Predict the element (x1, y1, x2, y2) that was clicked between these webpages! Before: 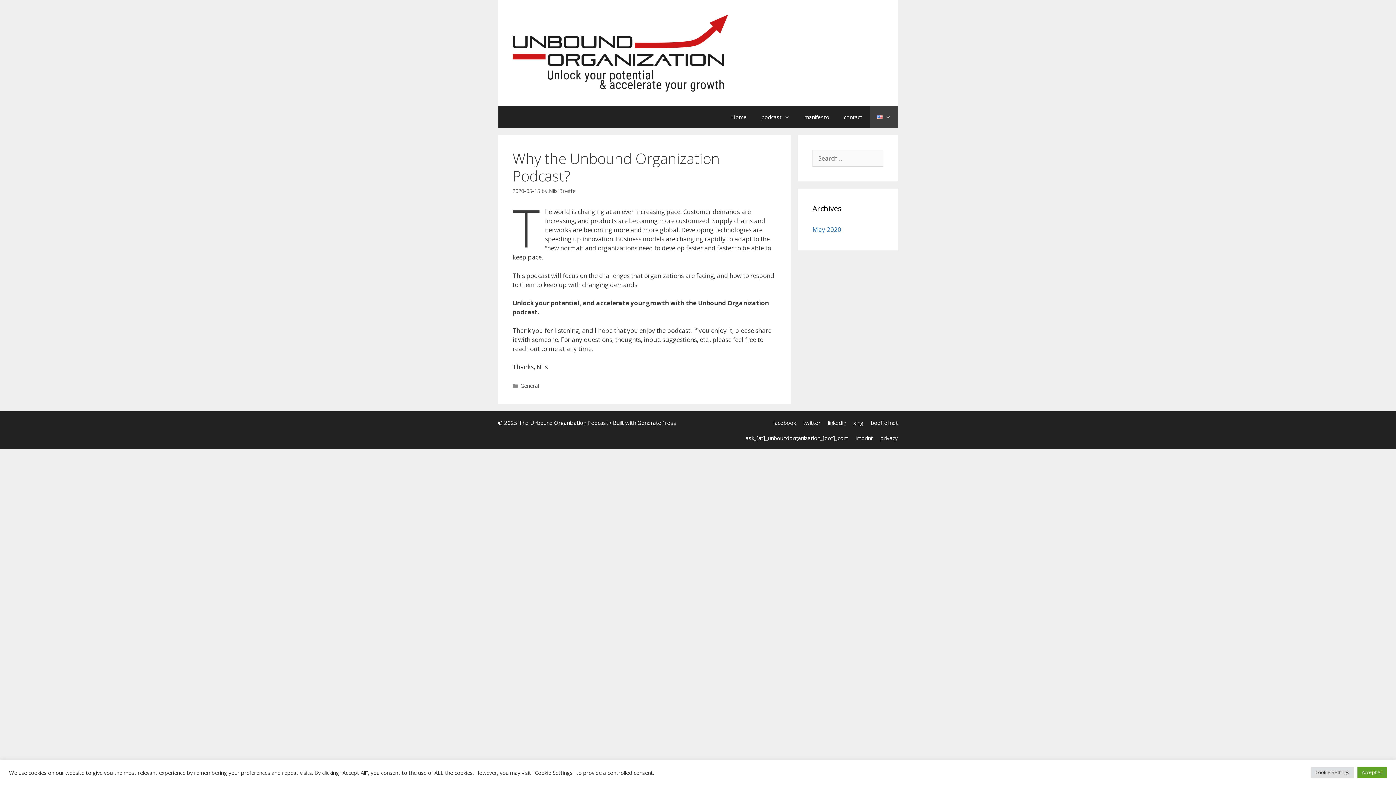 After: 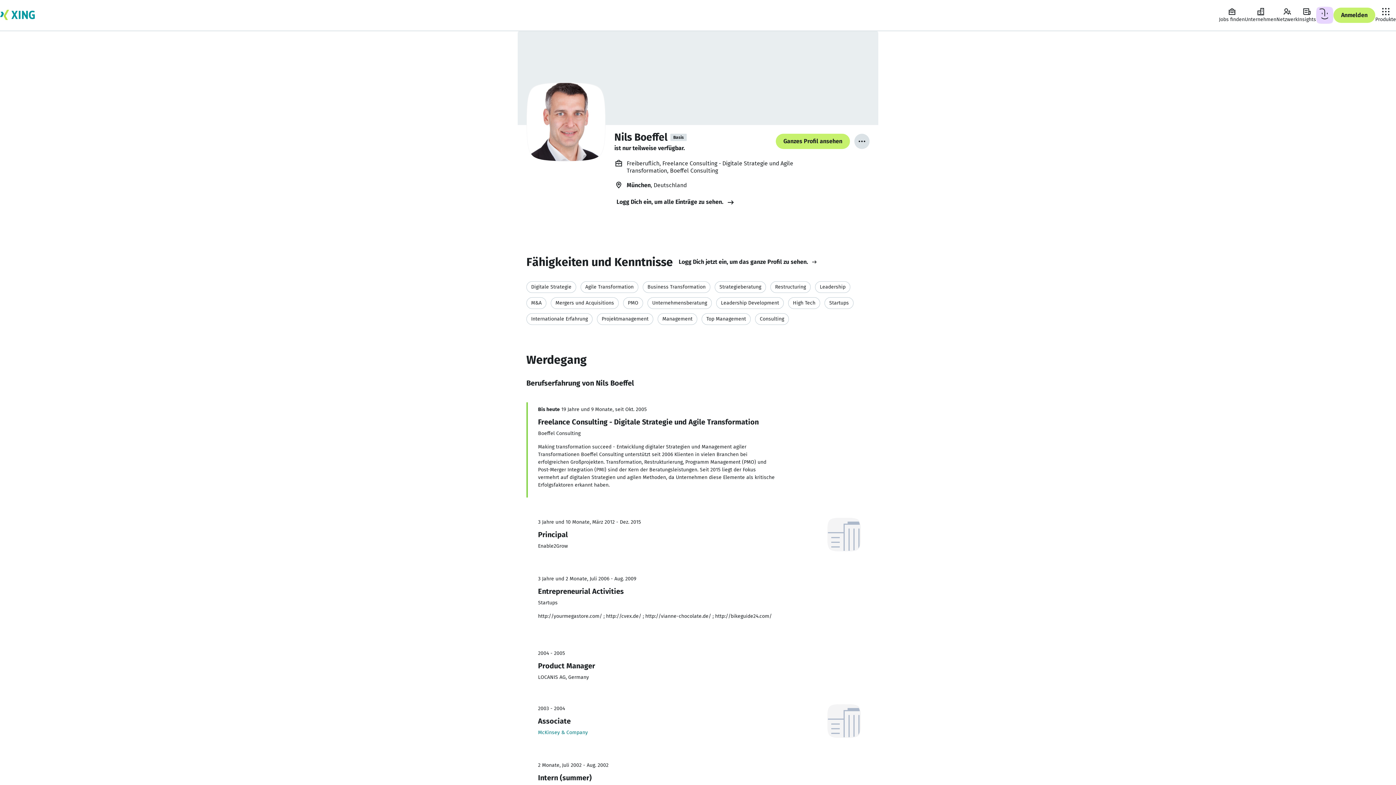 Action: bbox: (853, 419, 863, 426) label: xing